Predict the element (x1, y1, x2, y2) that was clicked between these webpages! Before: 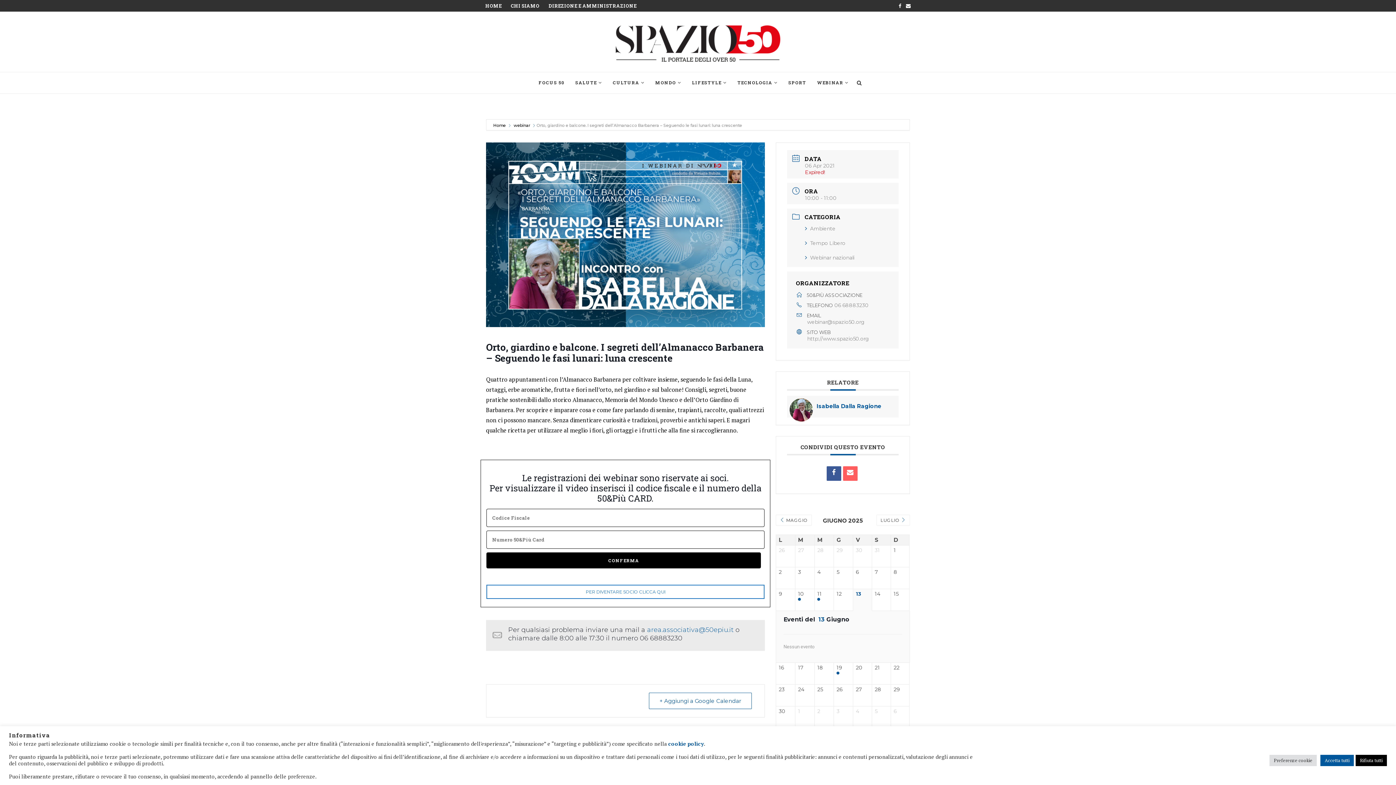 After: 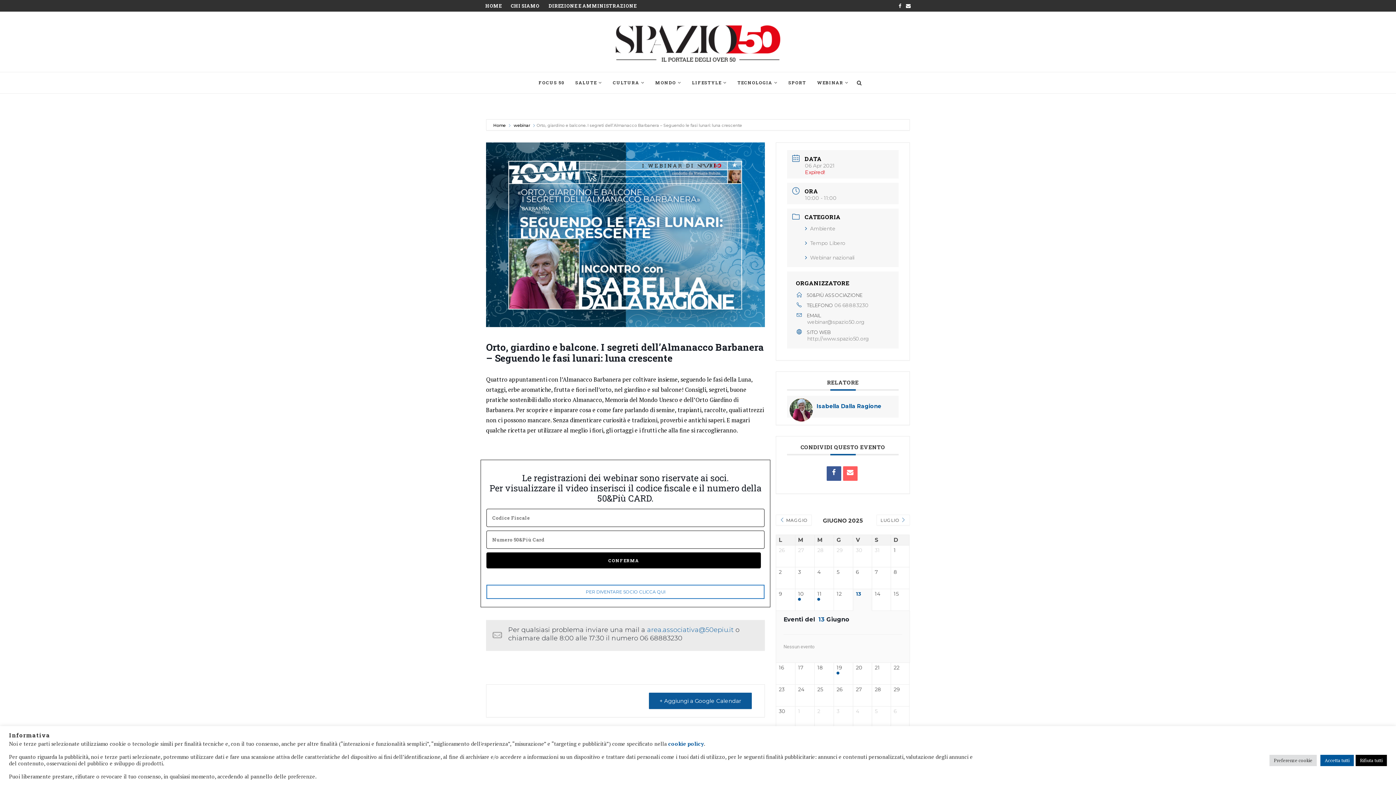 Action: bbox: (649, 693, 752, 709) label: + Aggiungi a Google Calendar